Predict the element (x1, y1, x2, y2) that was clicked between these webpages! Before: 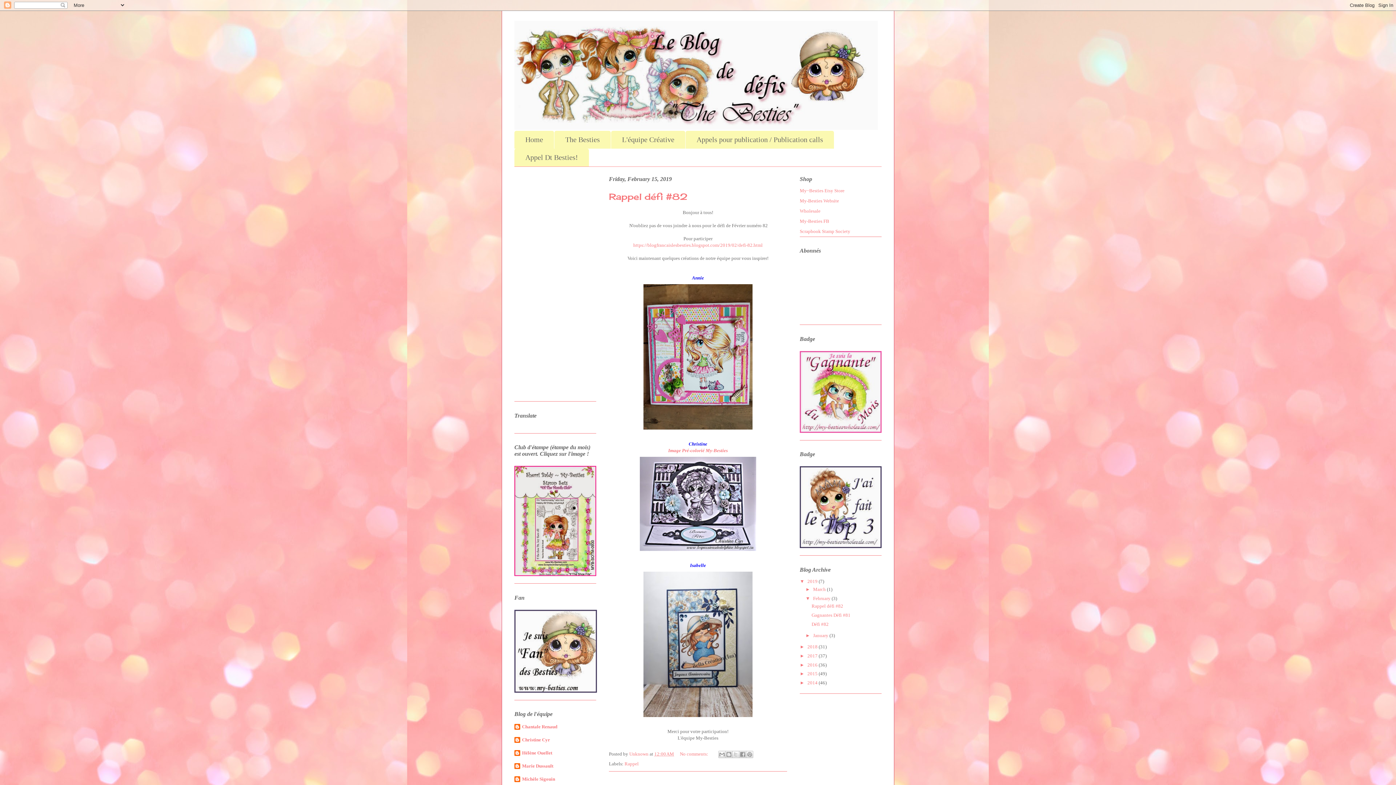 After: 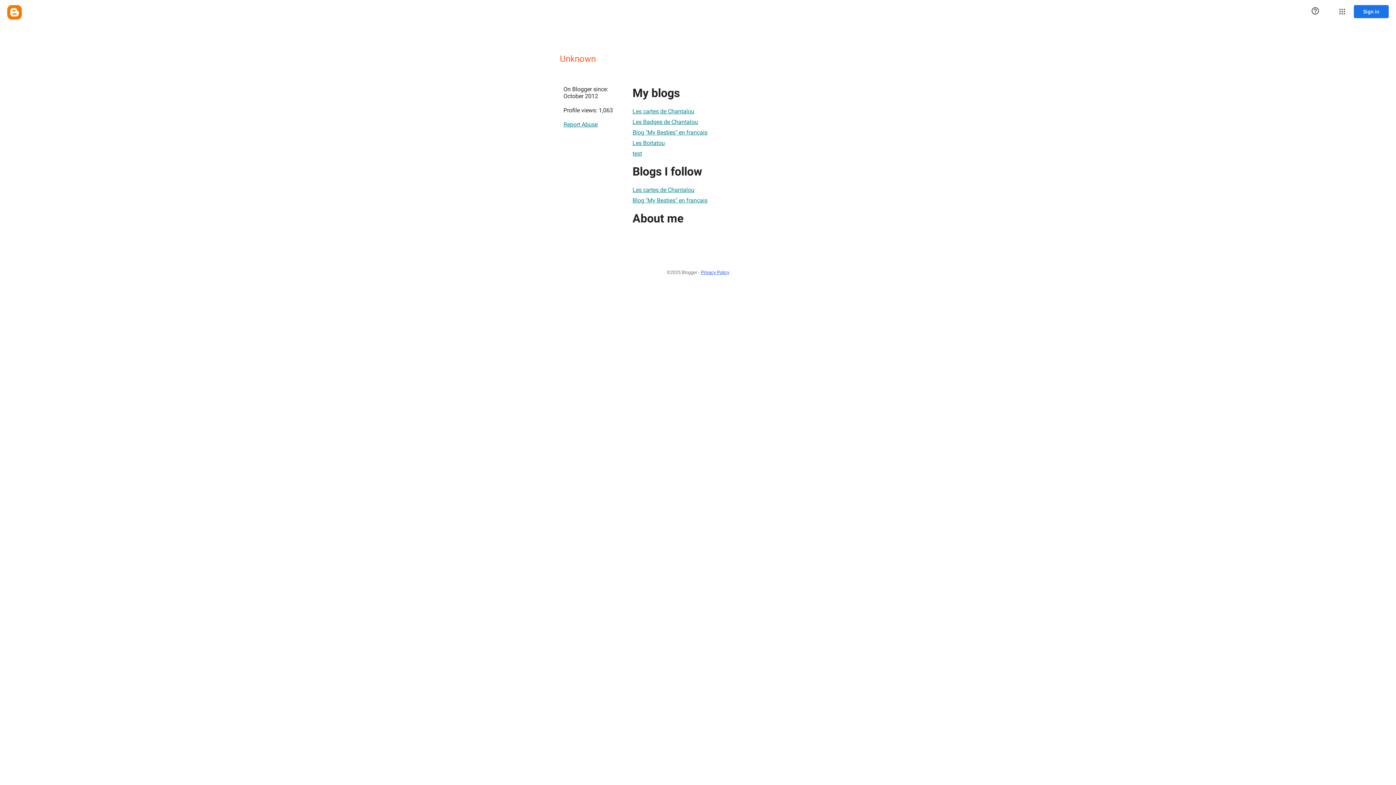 Action: label: Unknown  bbox: (629, 751, 649, 757)